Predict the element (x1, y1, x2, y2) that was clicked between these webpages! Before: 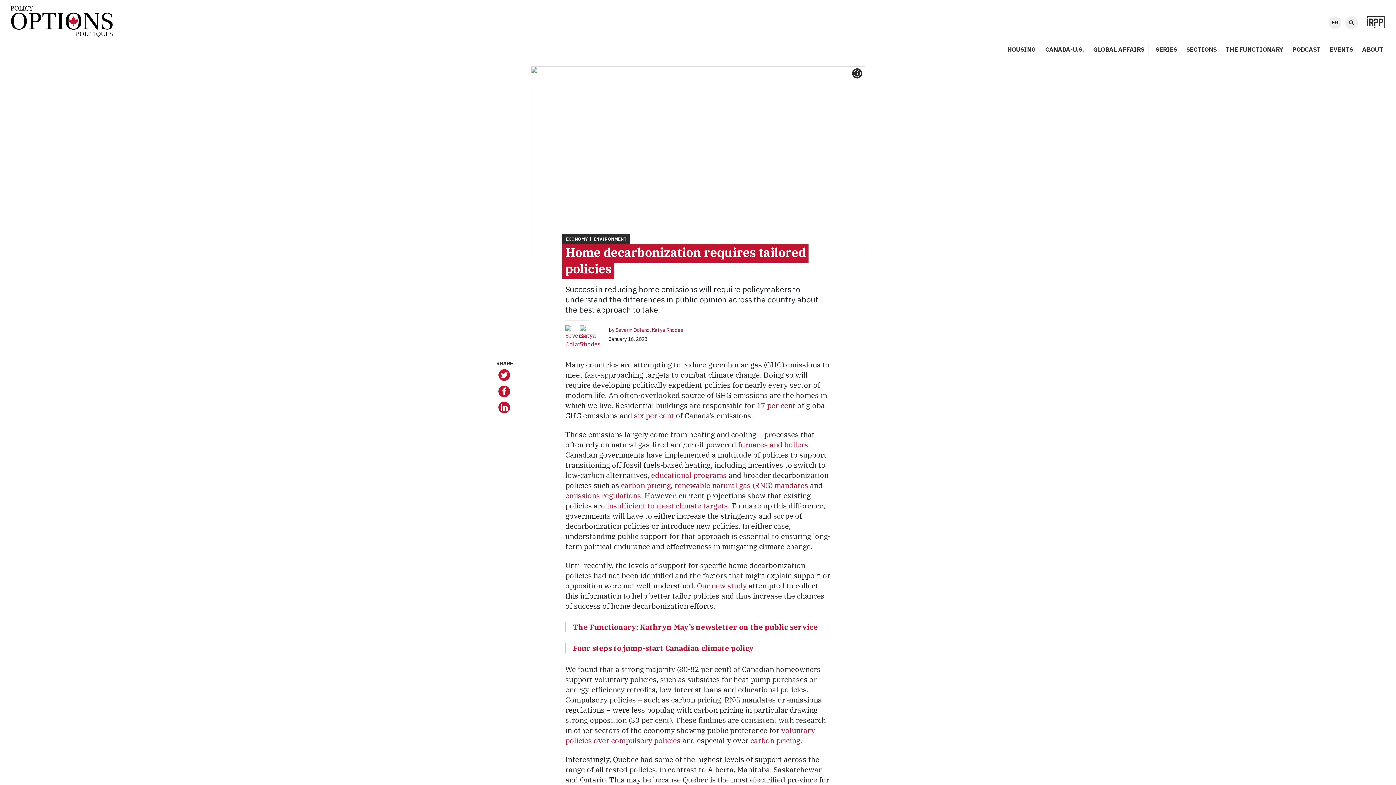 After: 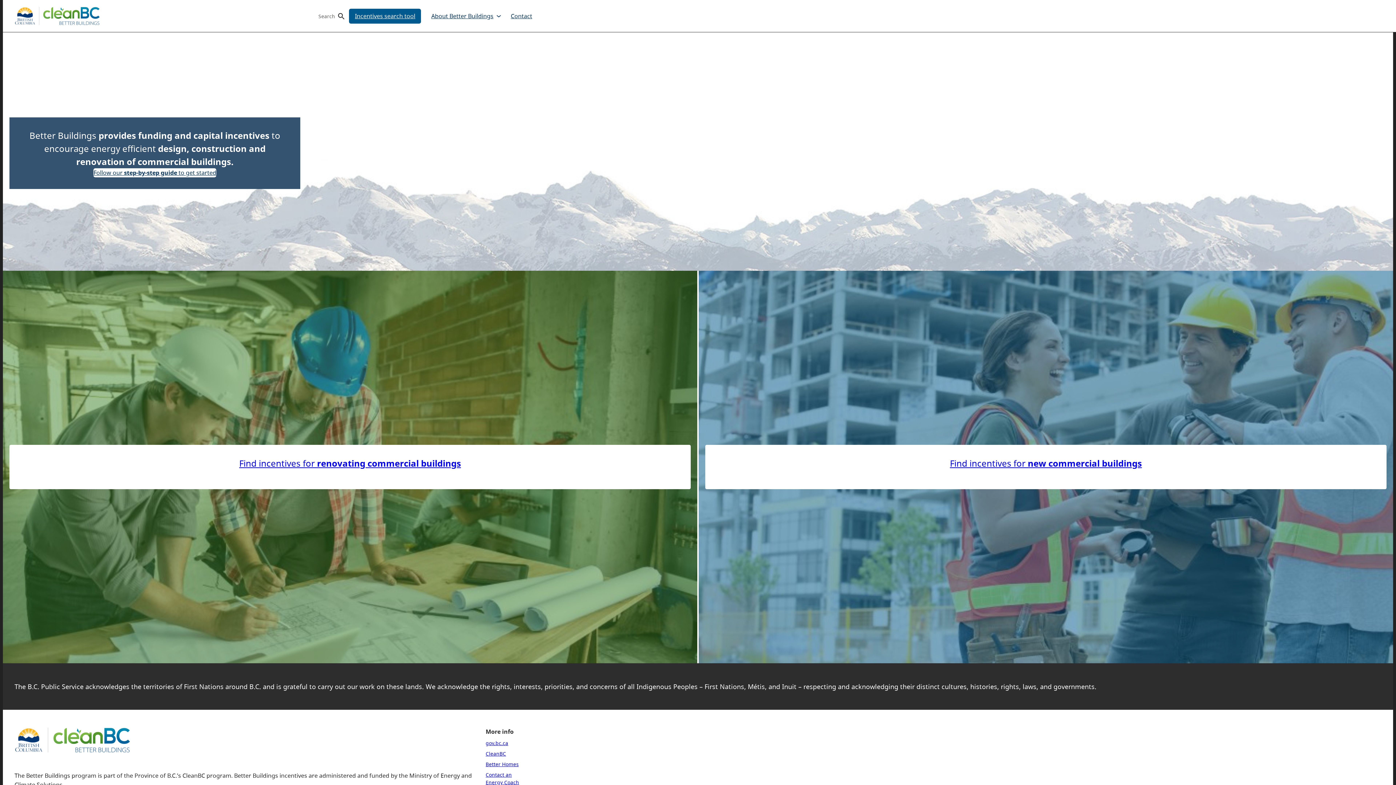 Action: bbox: (651, 470, 726, 480) label: educational programs